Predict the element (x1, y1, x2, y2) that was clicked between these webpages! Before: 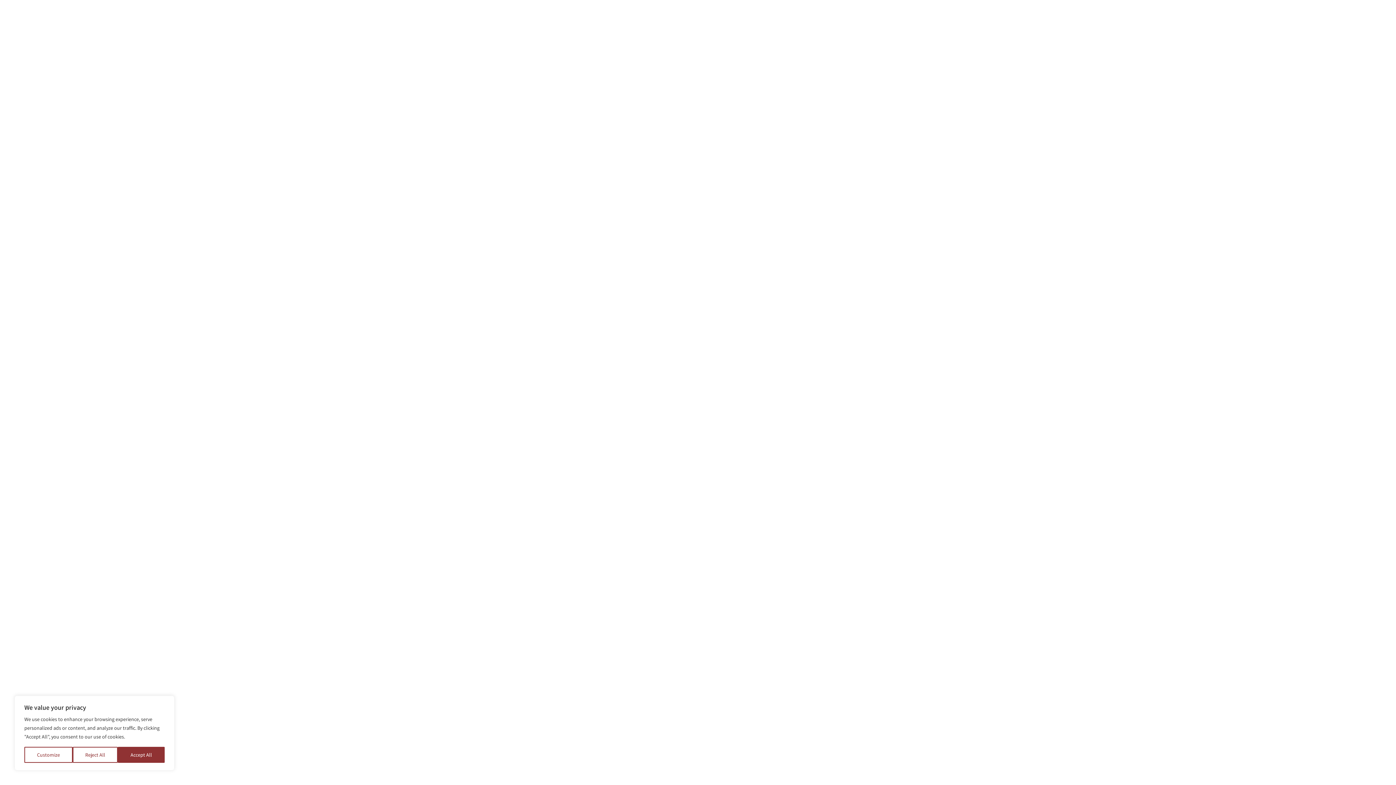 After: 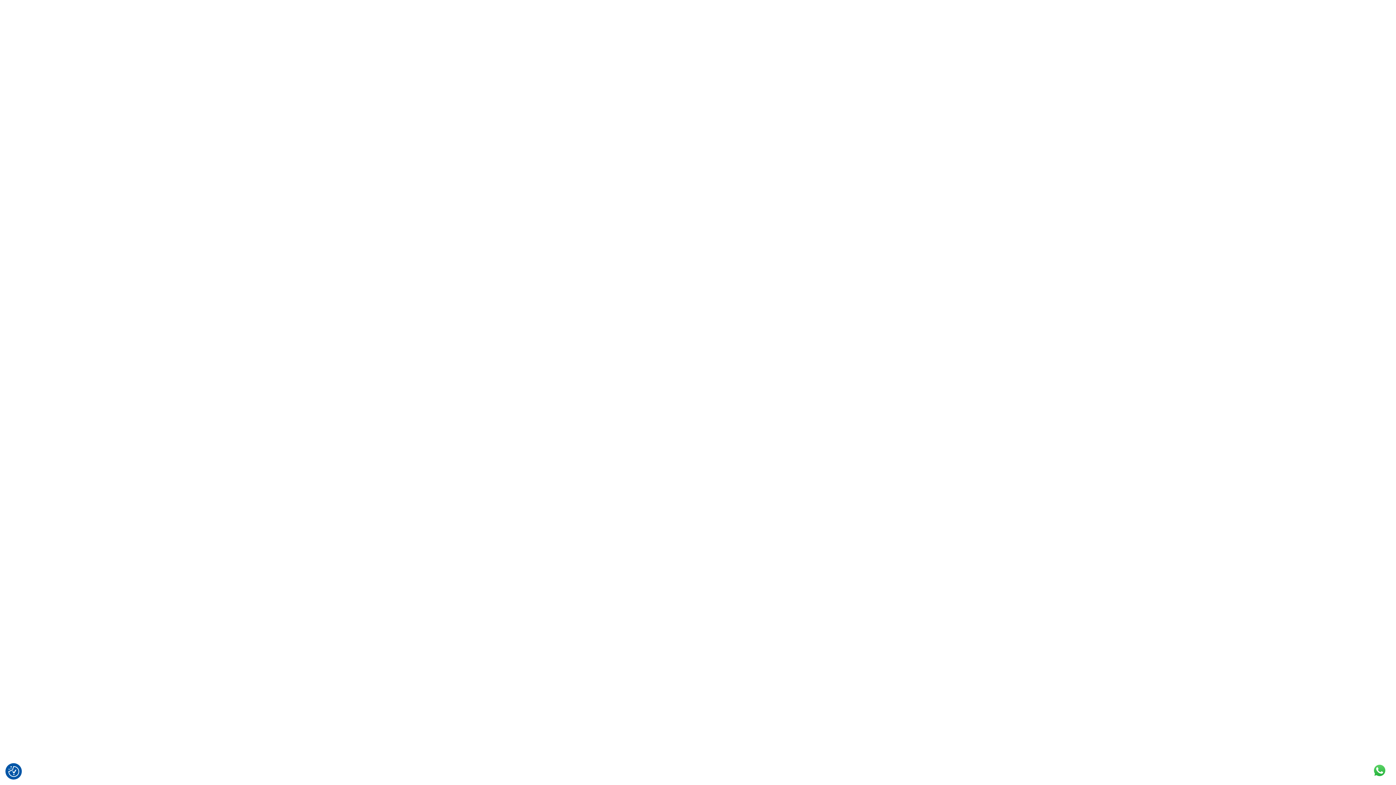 Action: label: Accept All bbox: (117, 747, 164, 763)